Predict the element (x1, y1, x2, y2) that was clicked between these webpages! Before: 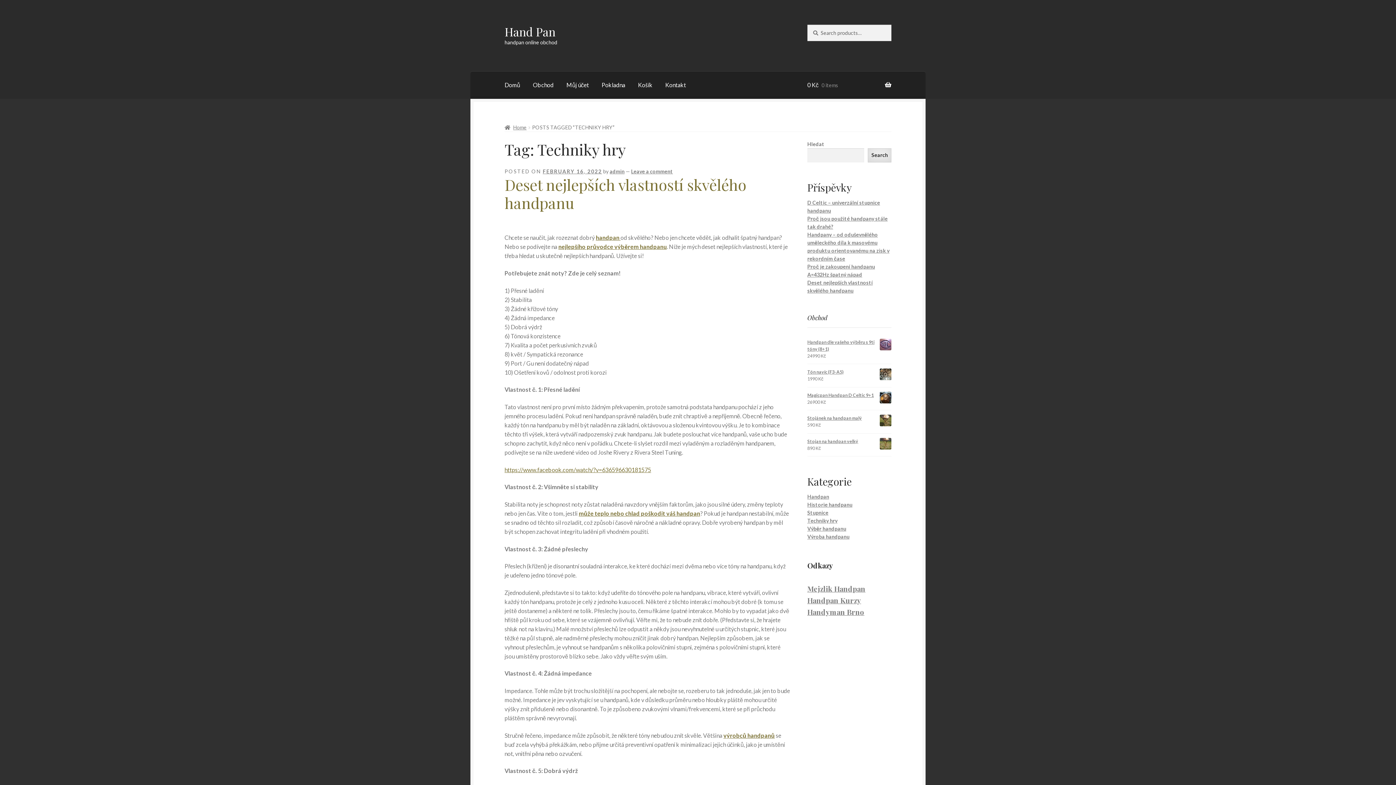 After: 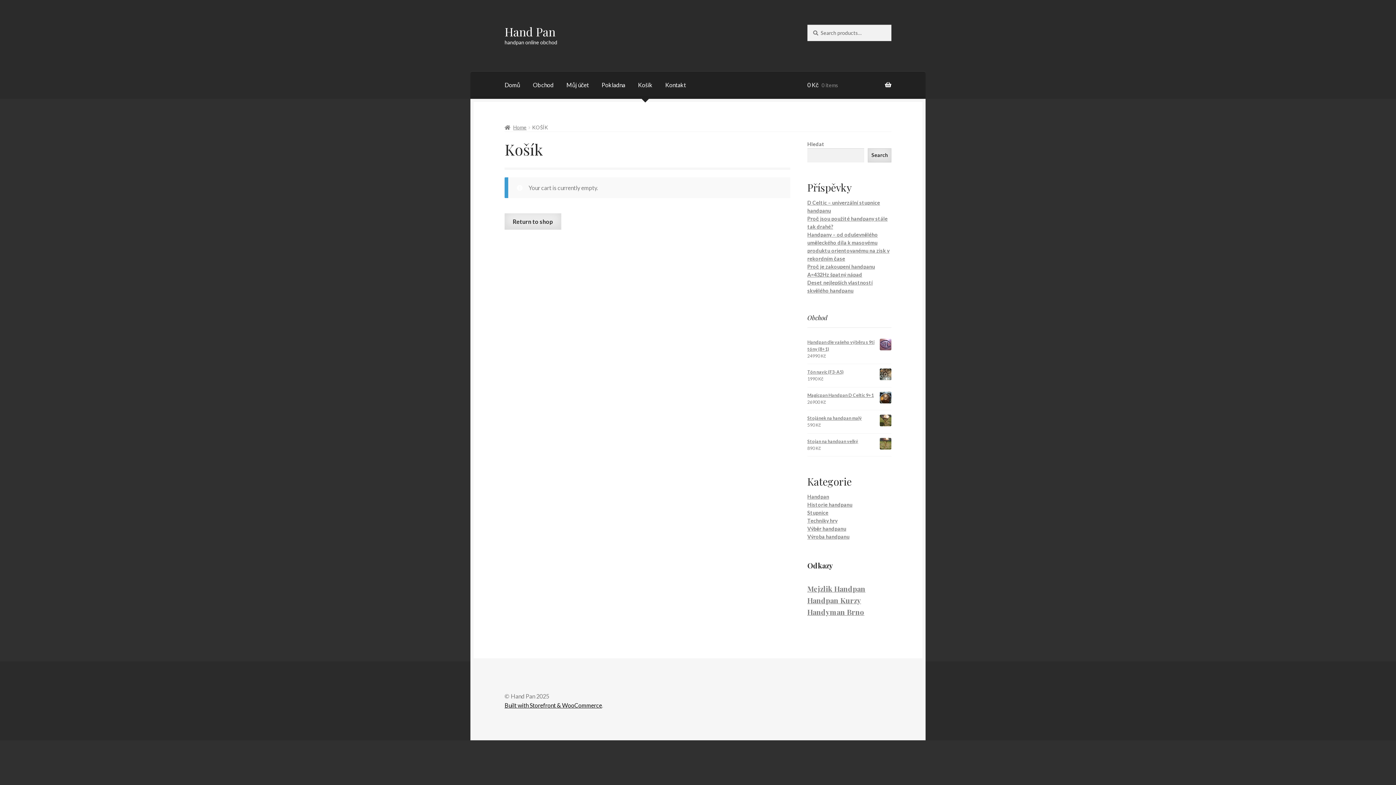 Action: bbox: (632, 71, 658, 99) label: Košík